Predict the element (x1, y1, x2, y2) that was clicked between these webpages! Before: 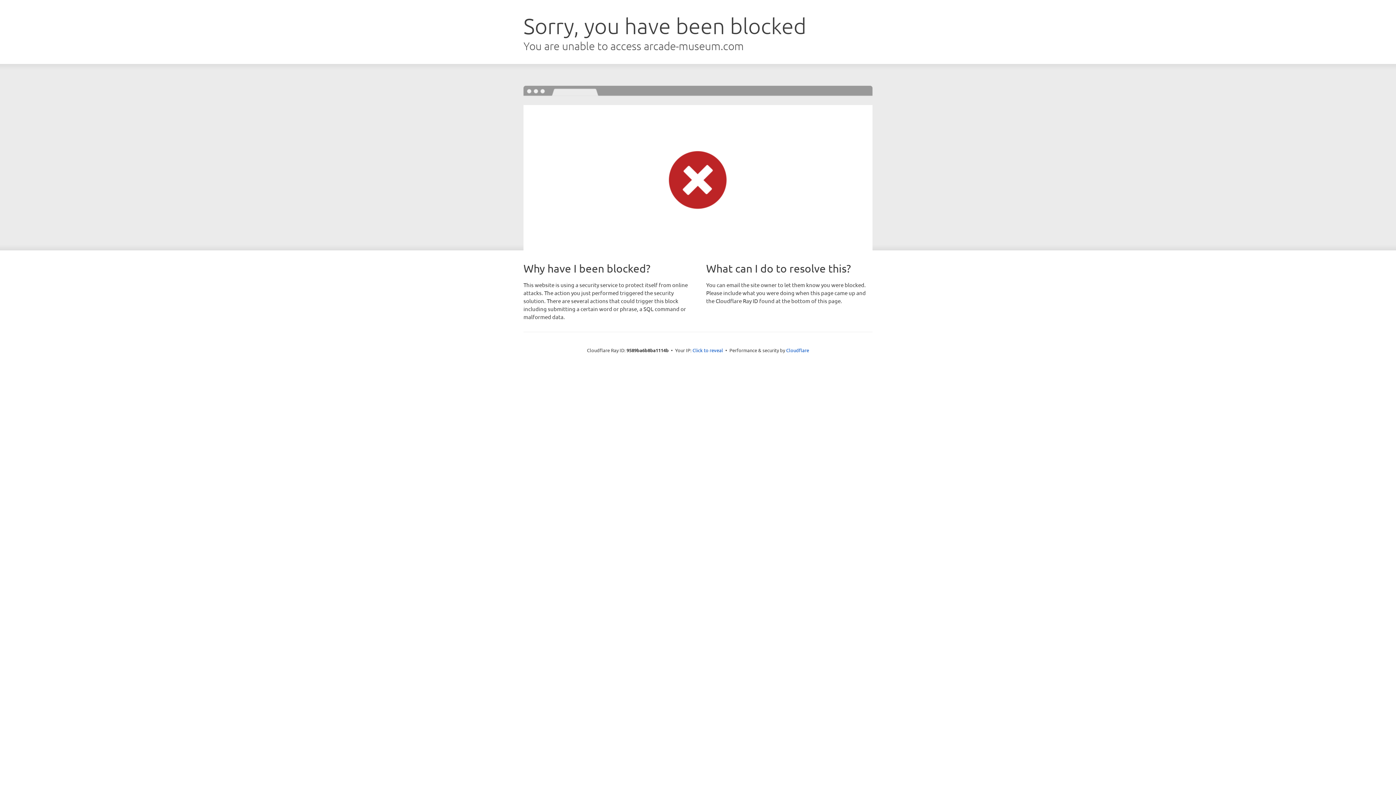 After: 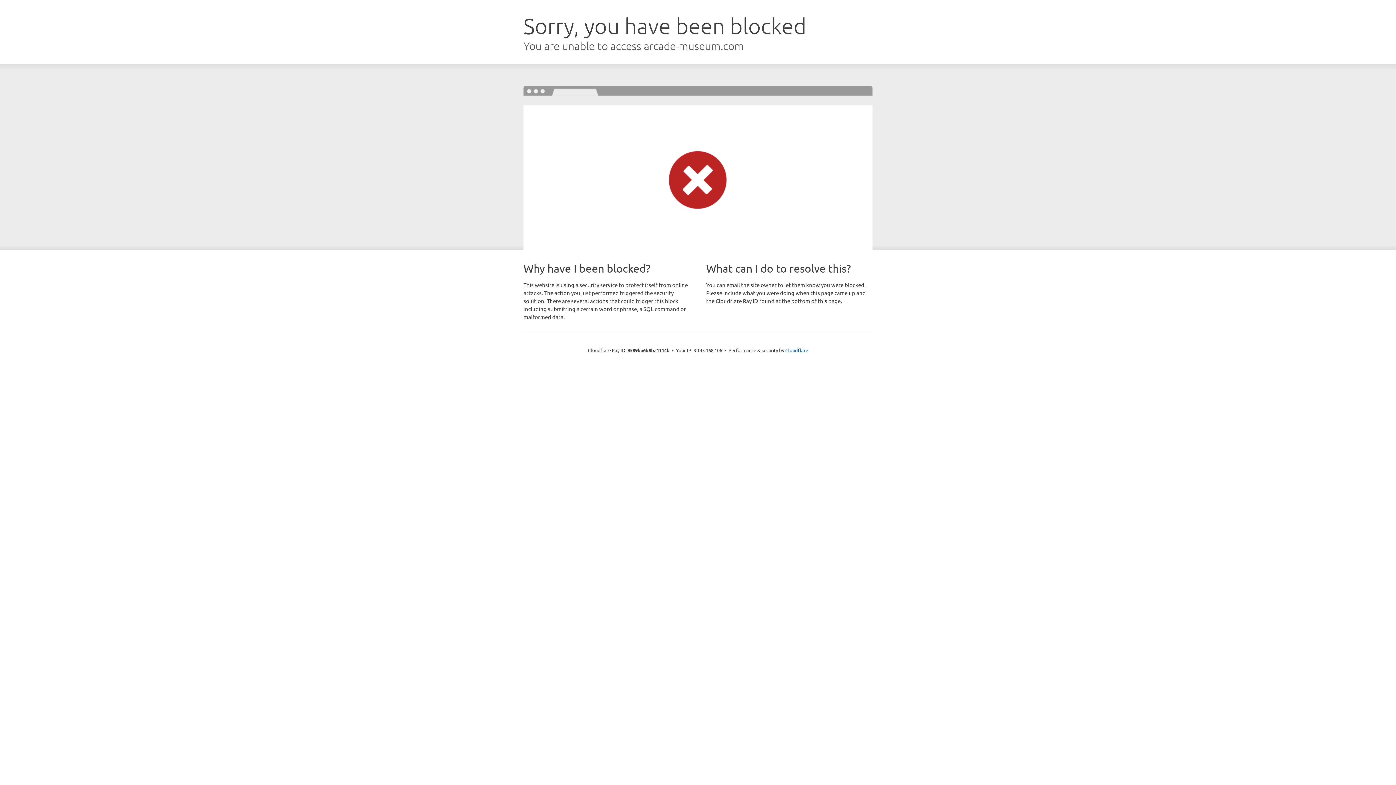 Action: label: Click to reveal bbox: (692, 346, 723, 353)